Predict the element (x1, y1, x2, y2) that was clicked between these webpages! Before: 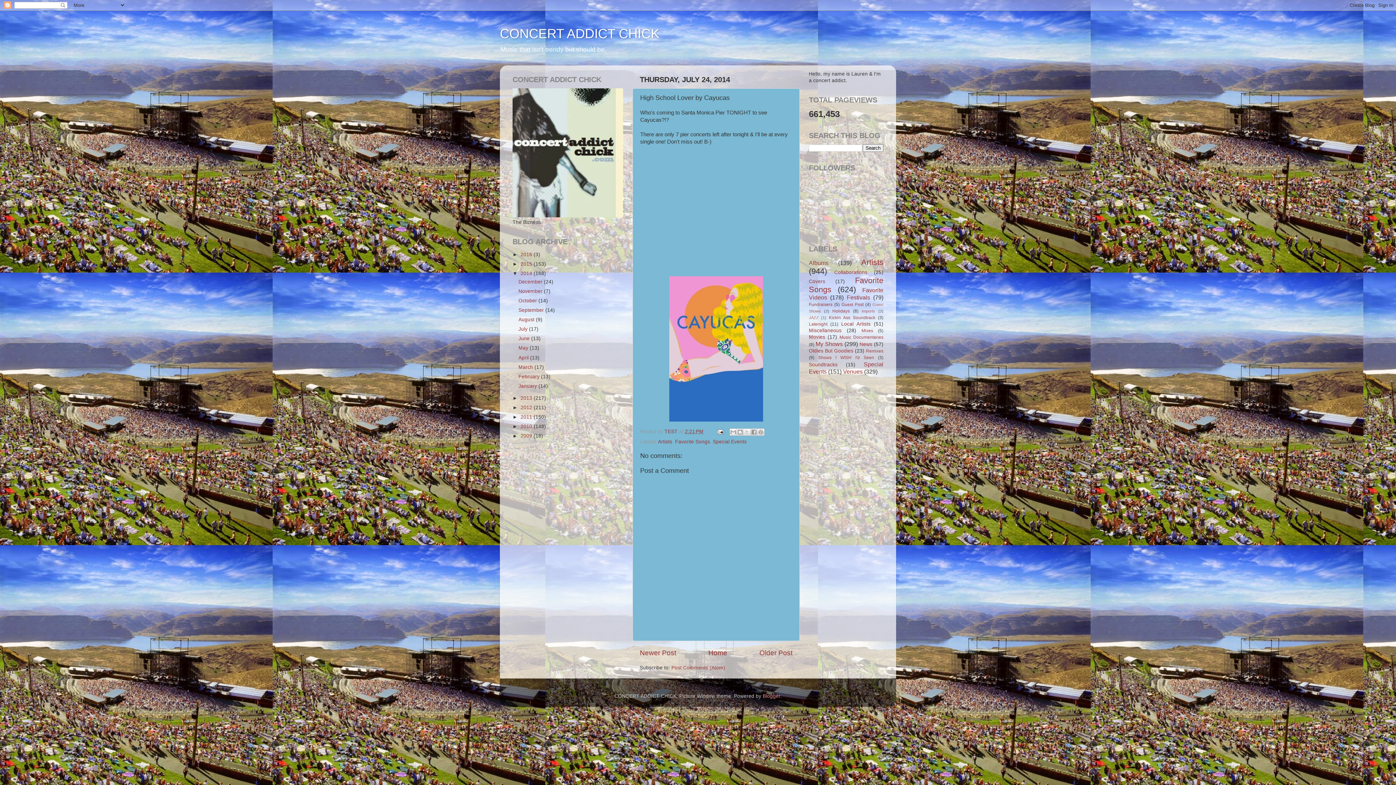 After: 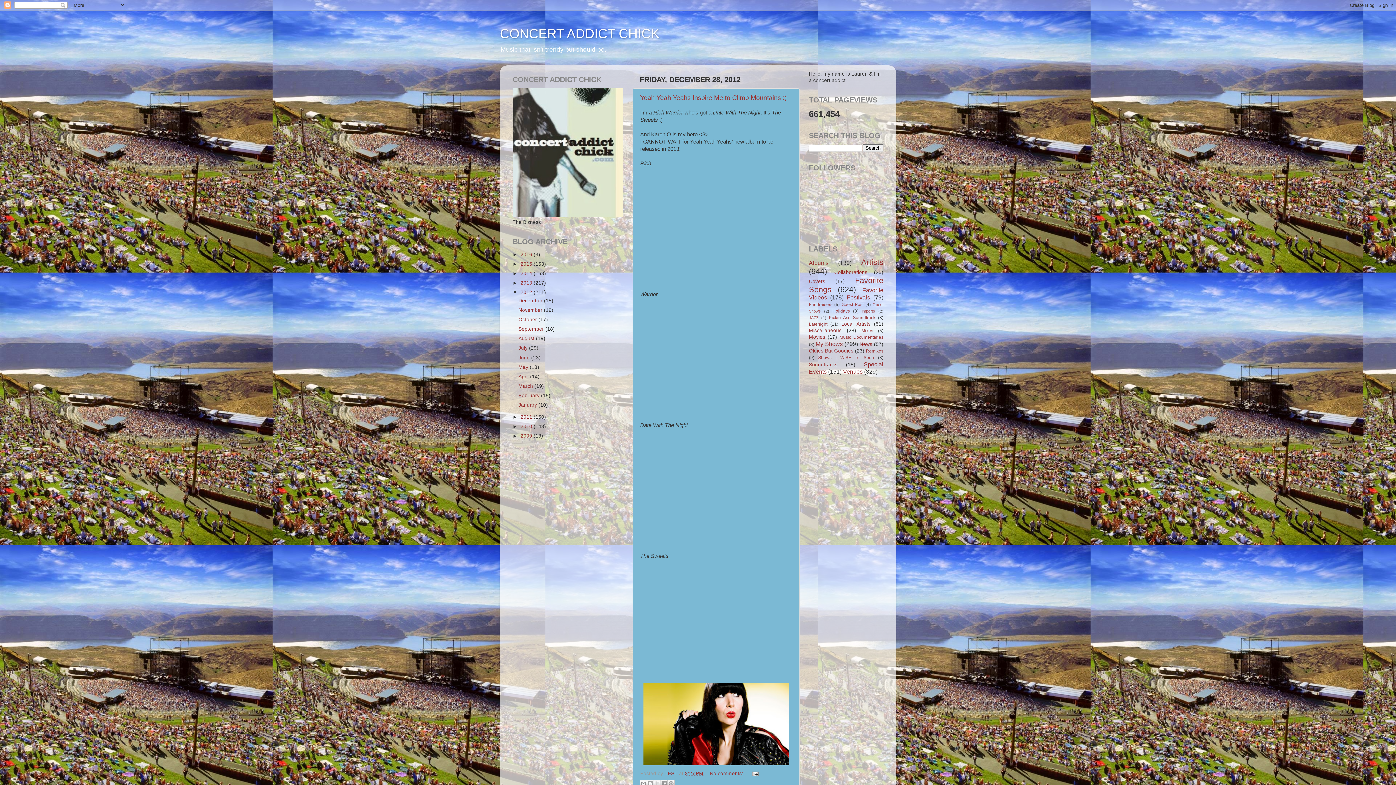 Action: label: 2012  bbox: (520, 405, 533, 410)